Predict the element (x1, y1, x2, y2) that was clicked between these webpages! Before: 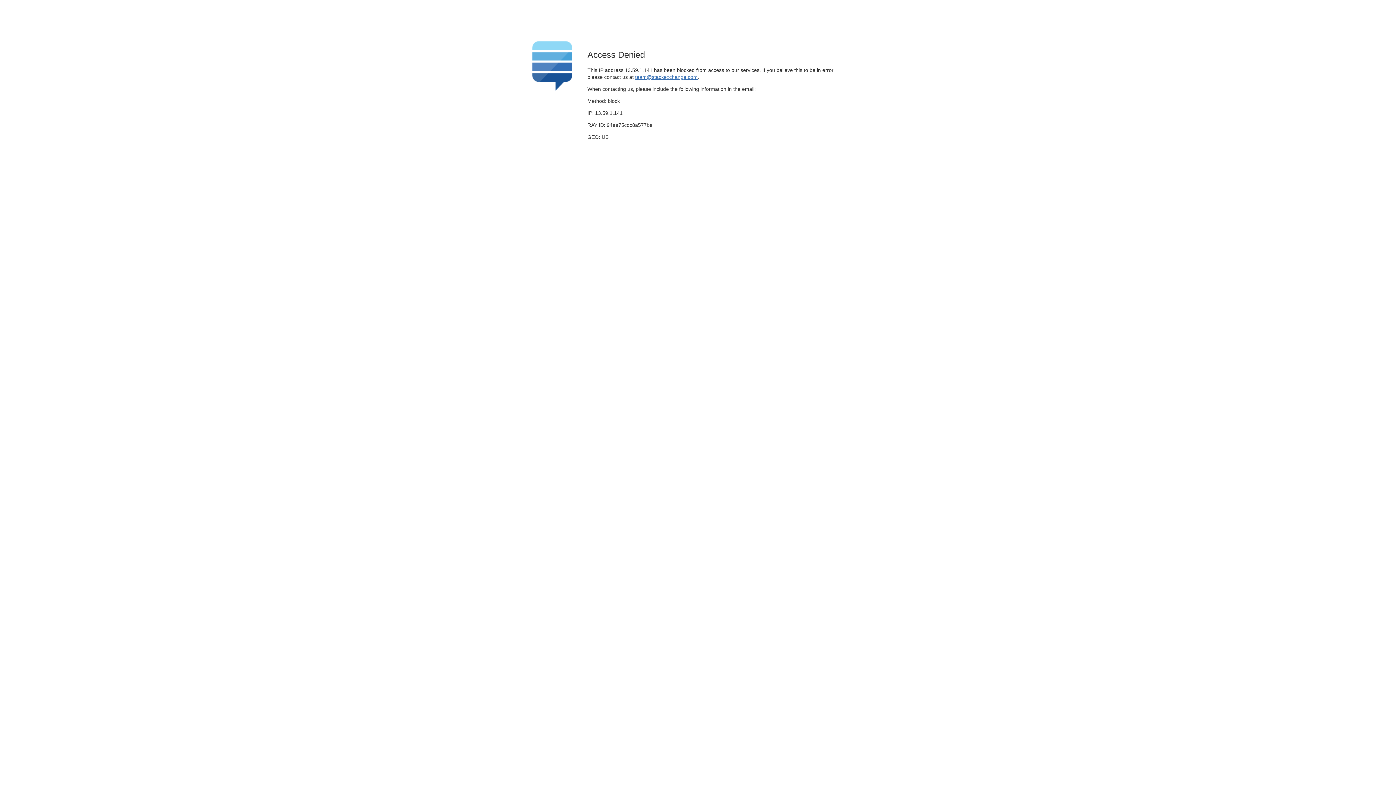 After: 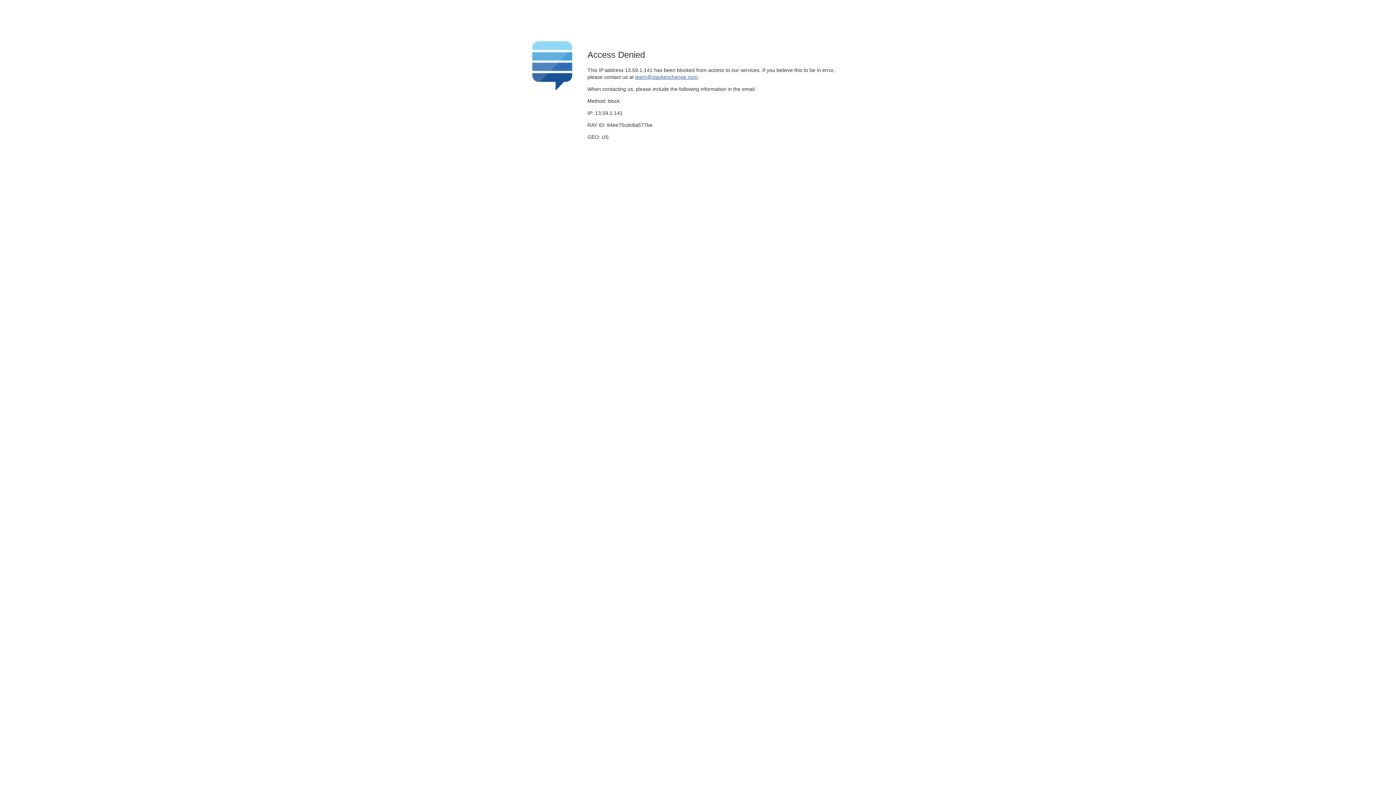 Action: bbox: (635, 74, 697, 79) label: team@stackexchange.com